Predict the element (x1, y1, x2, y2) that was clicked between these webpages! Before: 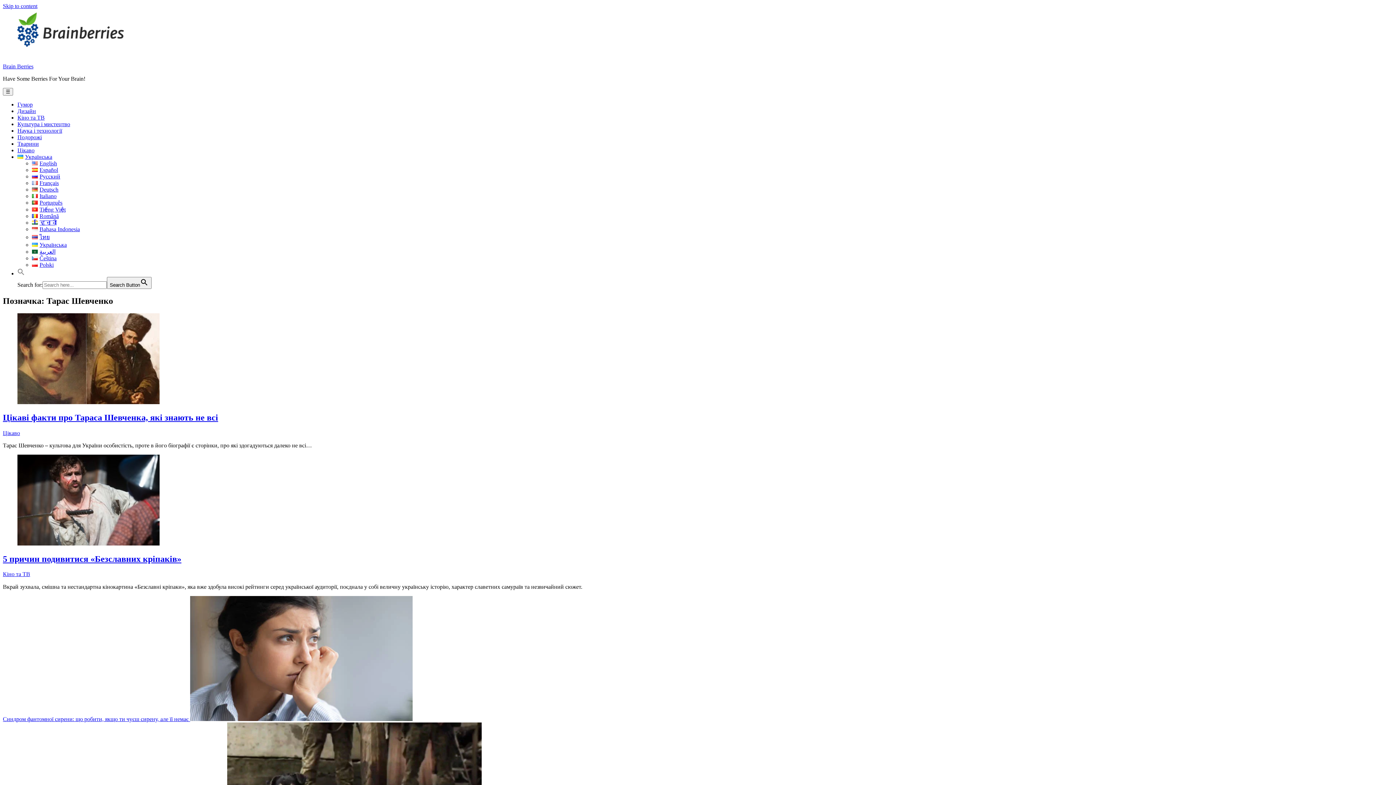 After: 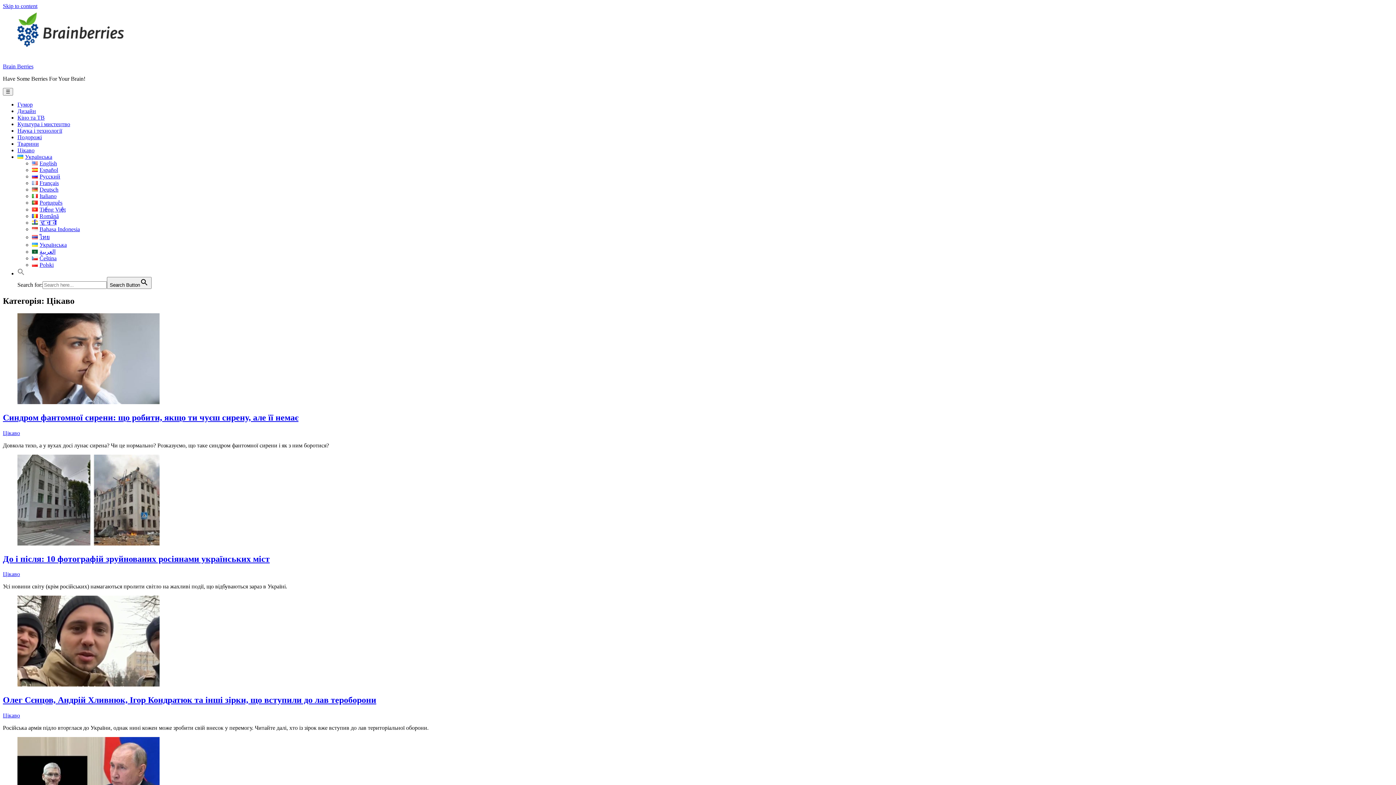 Action: label: Цікаво bbox: (17, 147, 34, 153)